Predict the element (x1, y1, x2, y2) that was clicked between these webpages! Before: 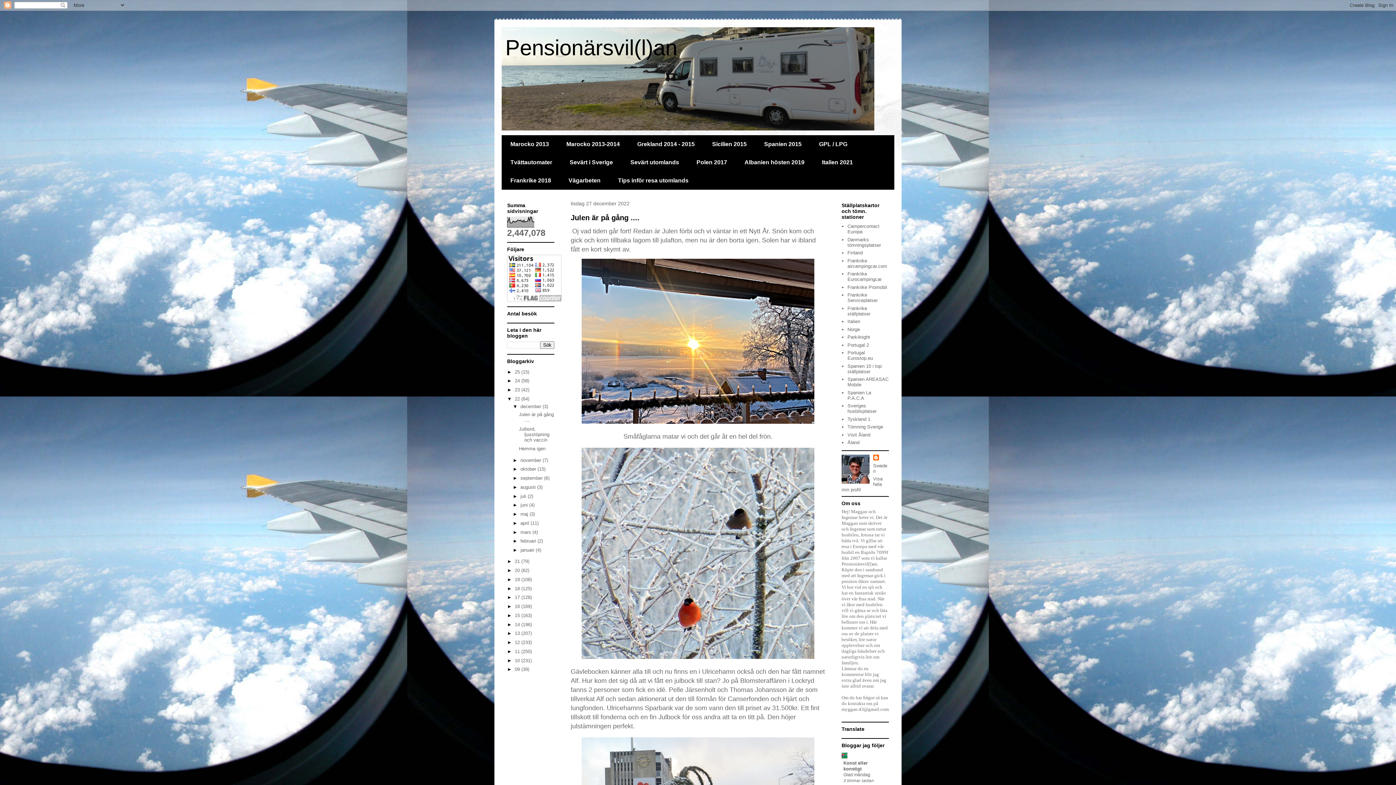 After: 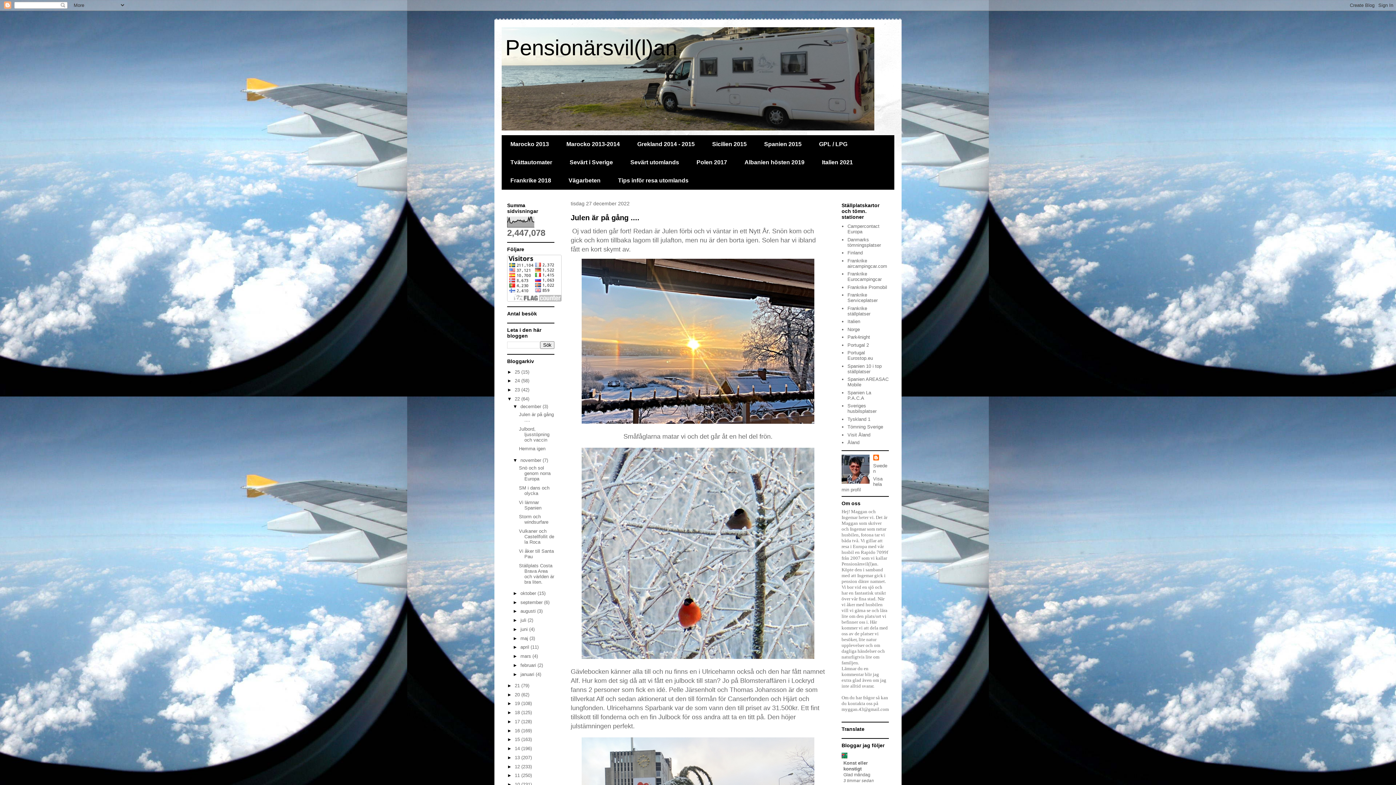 Action: bbox: (512, 457, 520, 463) label: ►  